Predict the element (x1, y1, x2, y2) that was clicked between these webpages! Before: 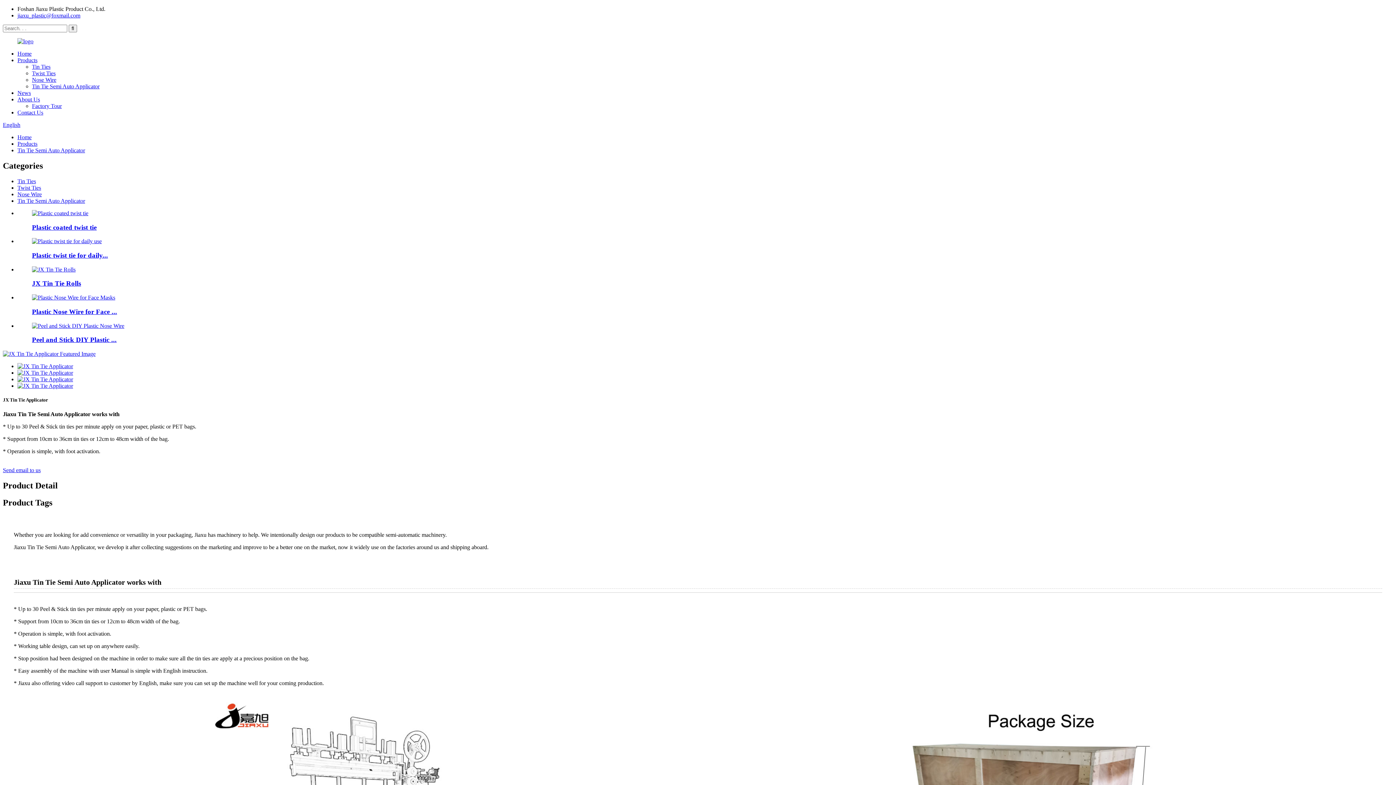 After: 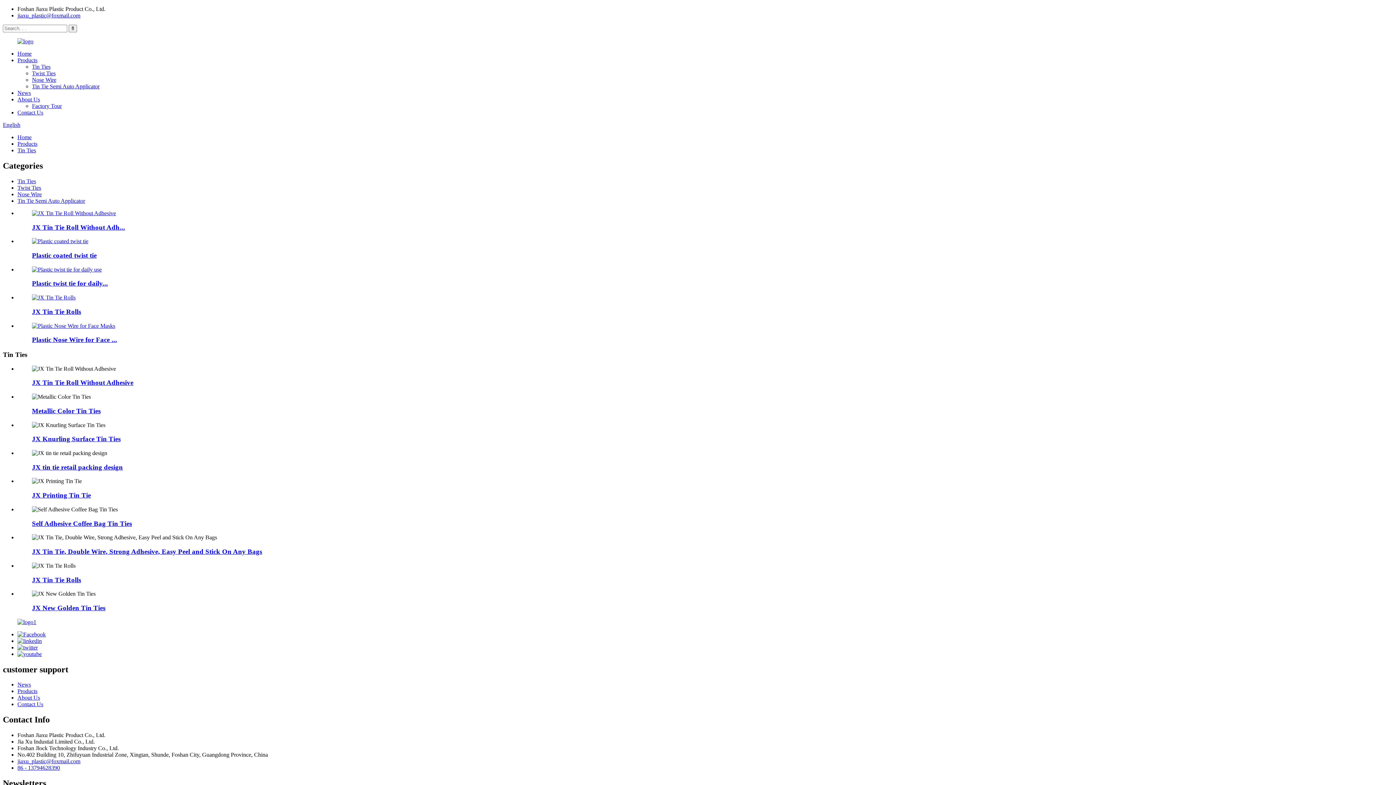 Action: label: Tin Ties bbox: (32, 63, 50, 69)